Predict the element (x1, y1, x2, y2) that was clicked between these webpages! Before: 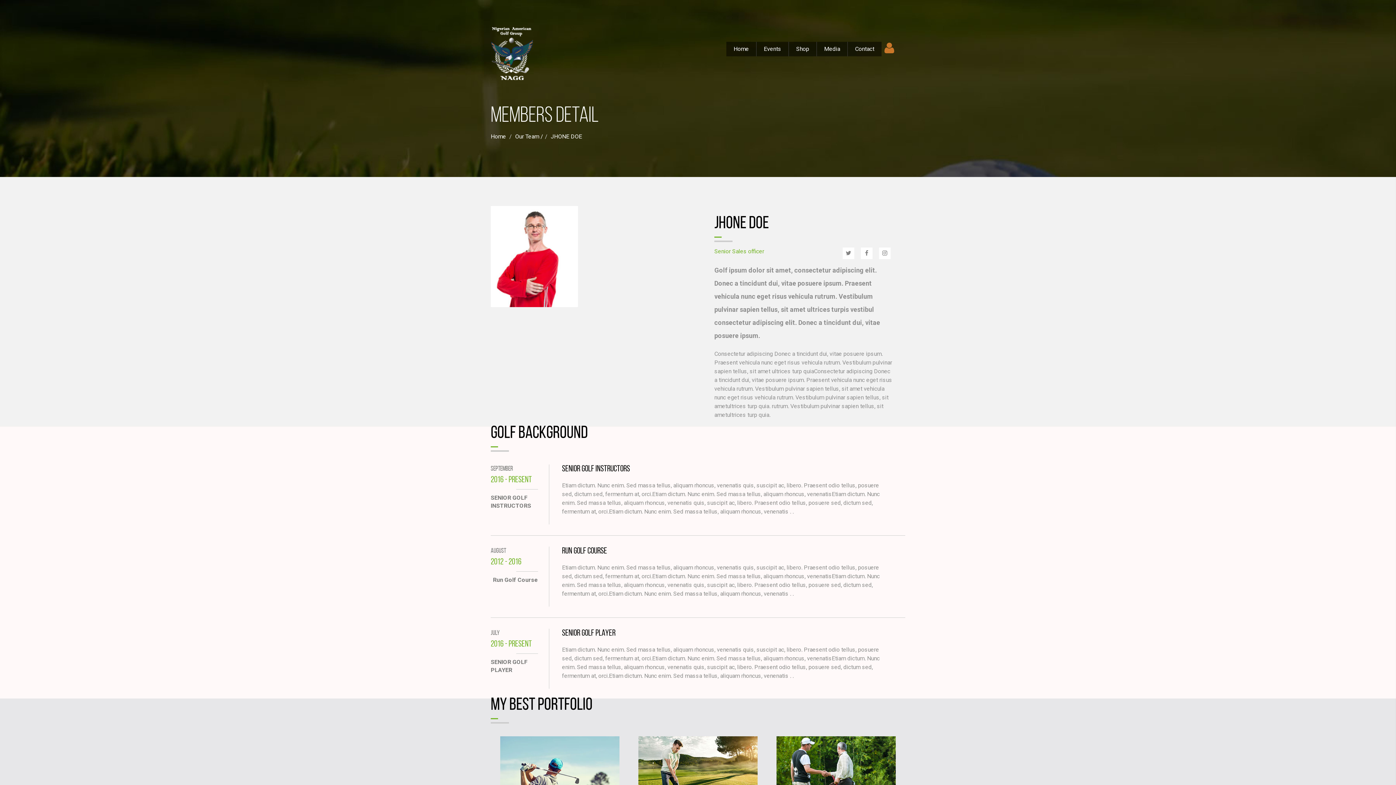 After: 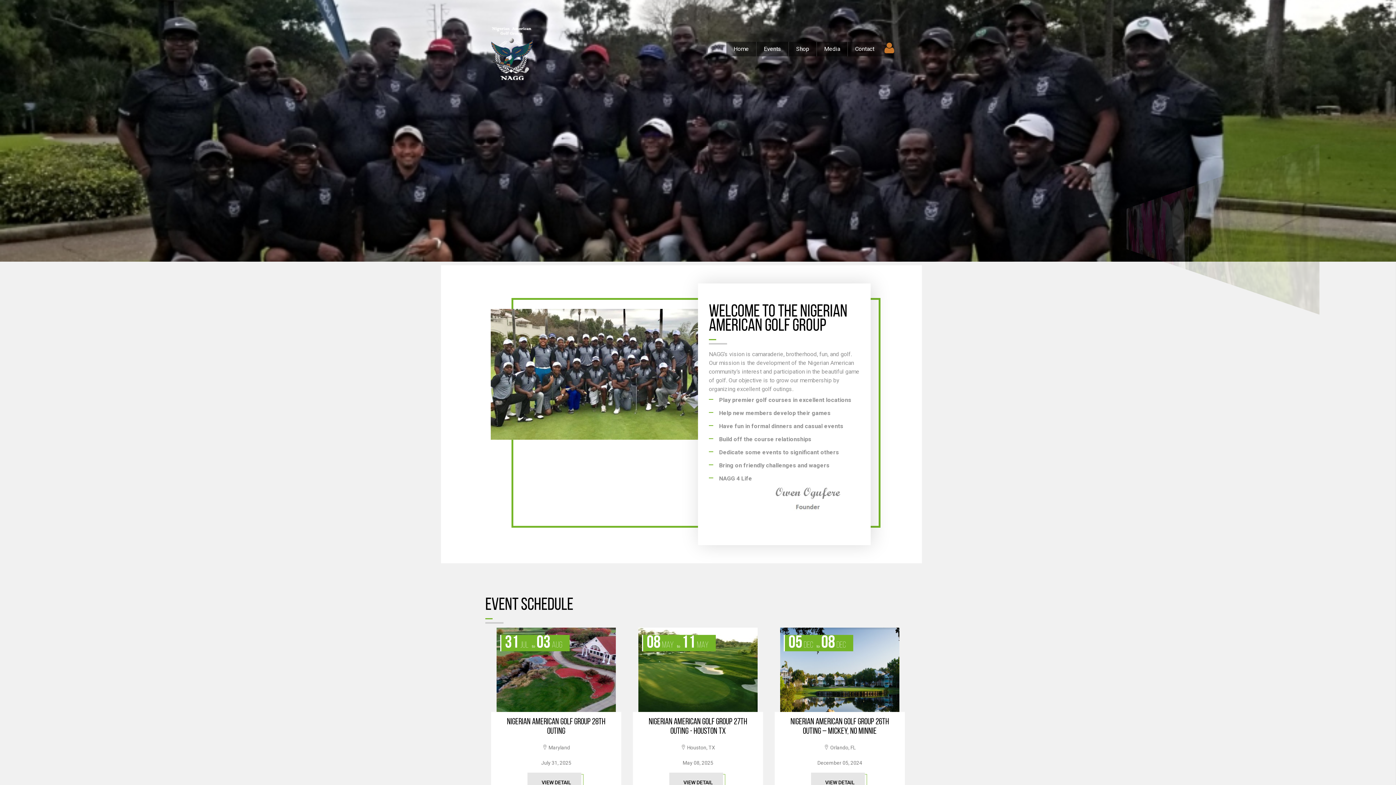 Action: bbox: (490, 49, 533, 56)